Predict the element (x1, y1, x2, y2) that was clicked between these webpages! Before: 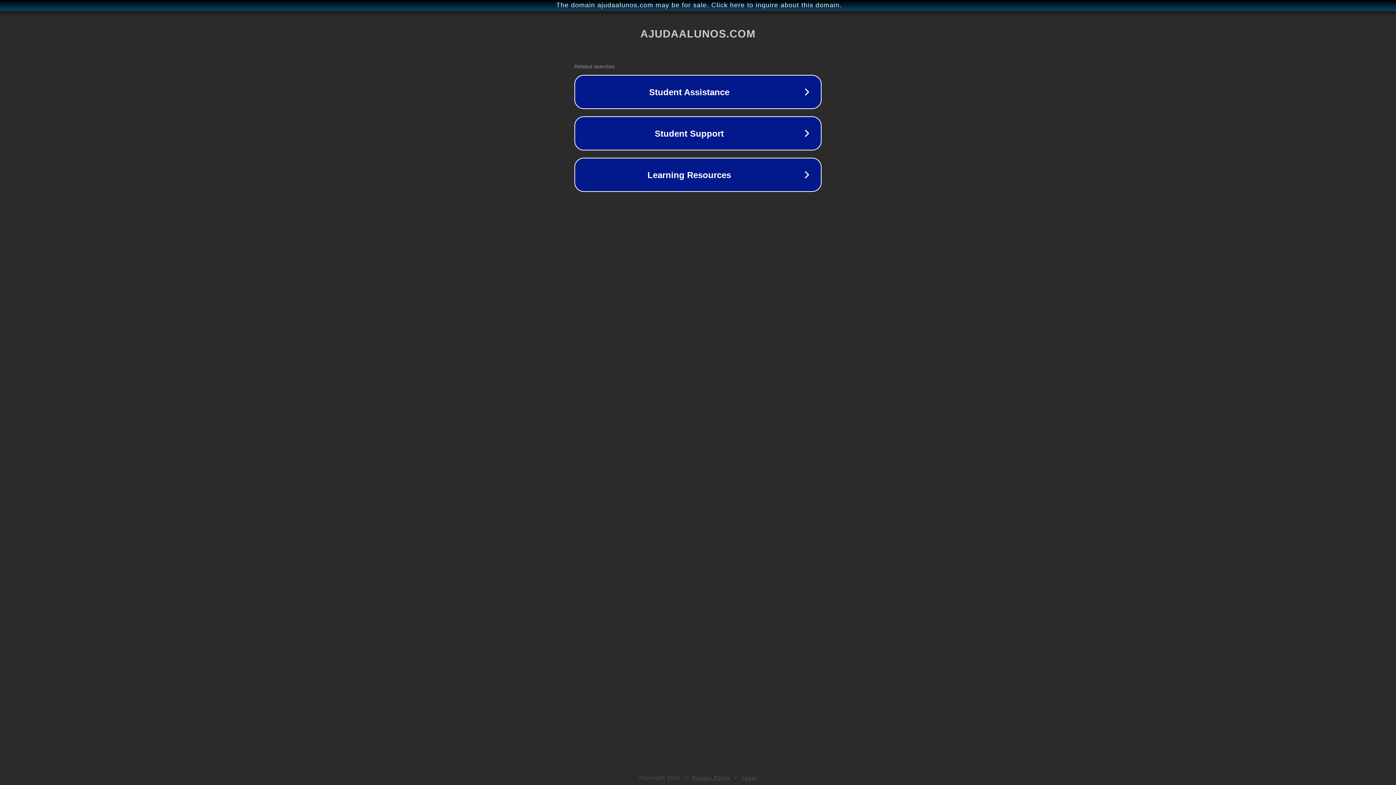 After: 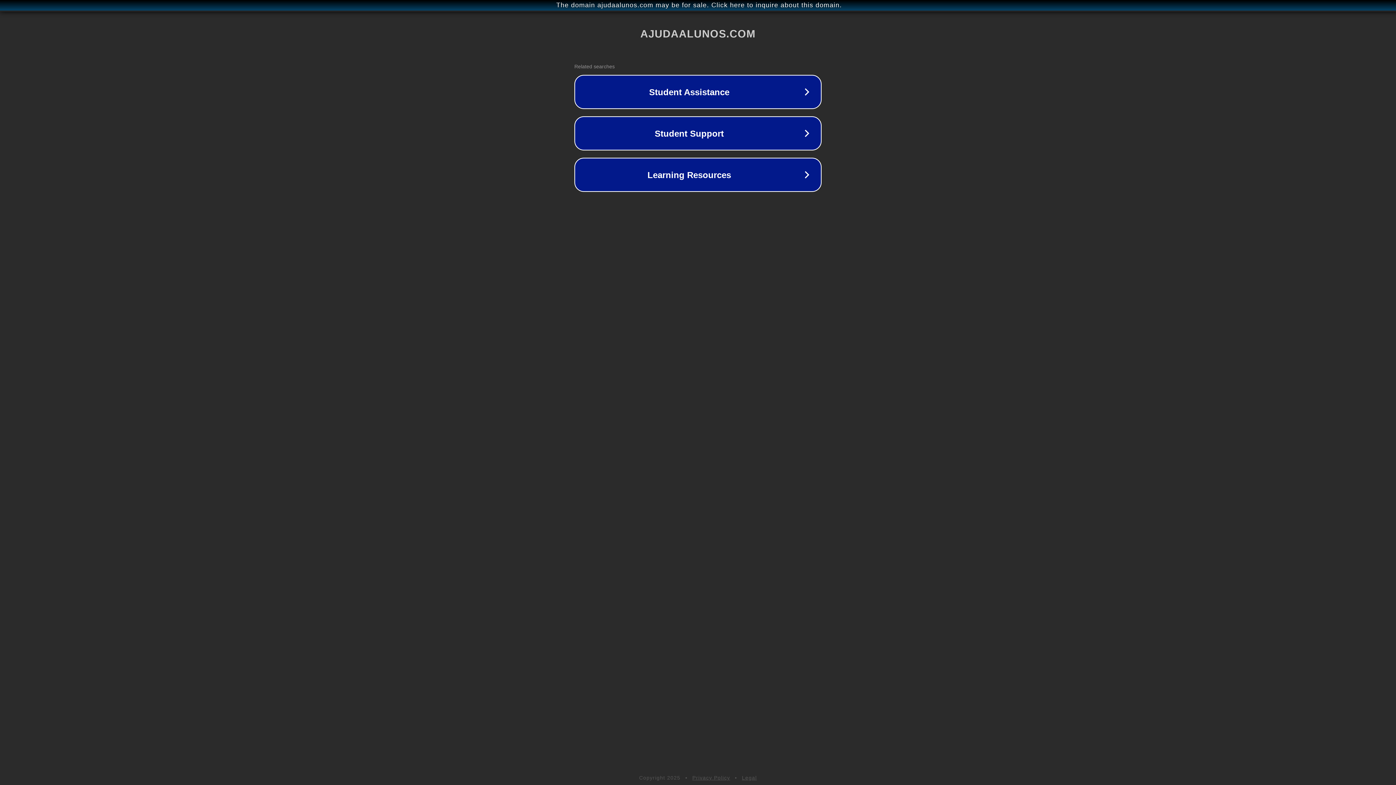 Action: label: Privacy Policy bbox: (692, 775, 730, 781)